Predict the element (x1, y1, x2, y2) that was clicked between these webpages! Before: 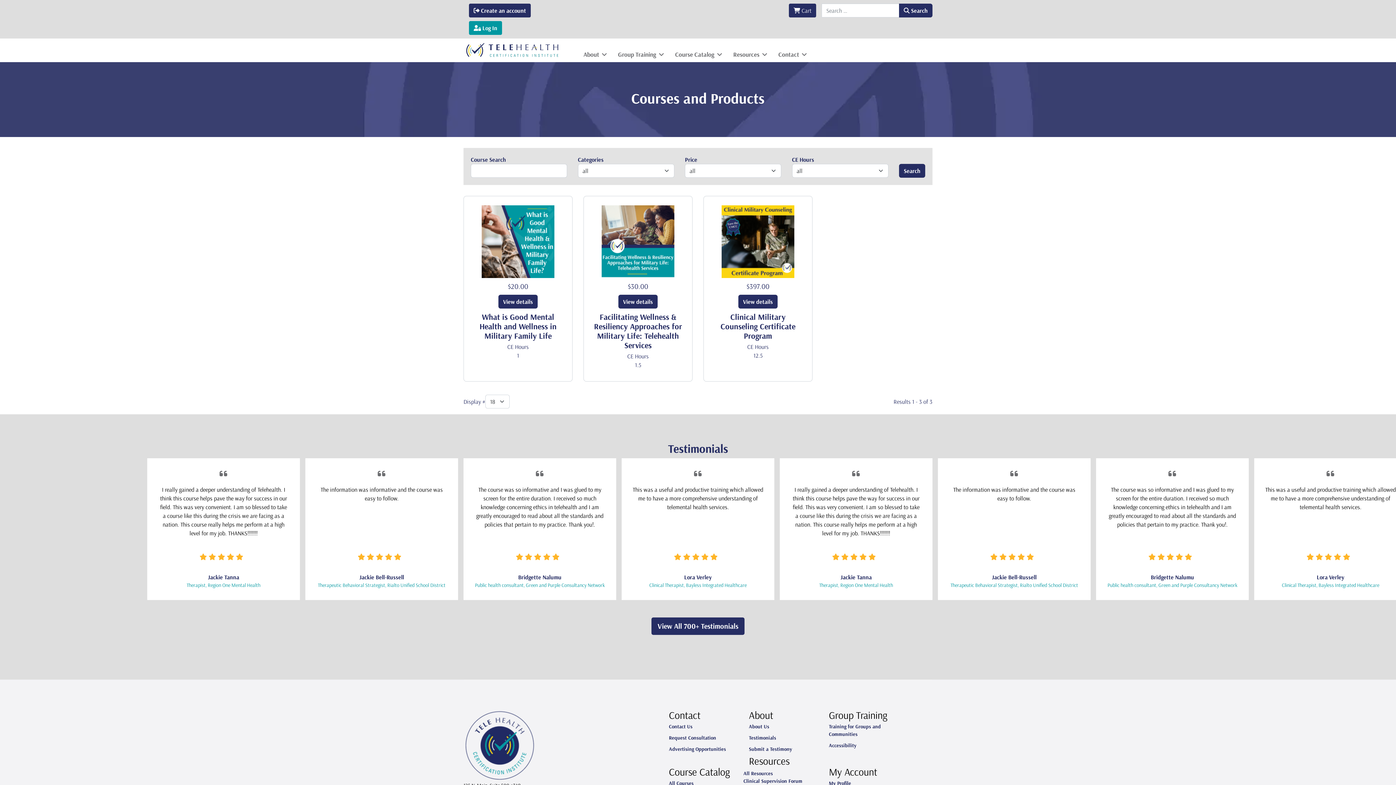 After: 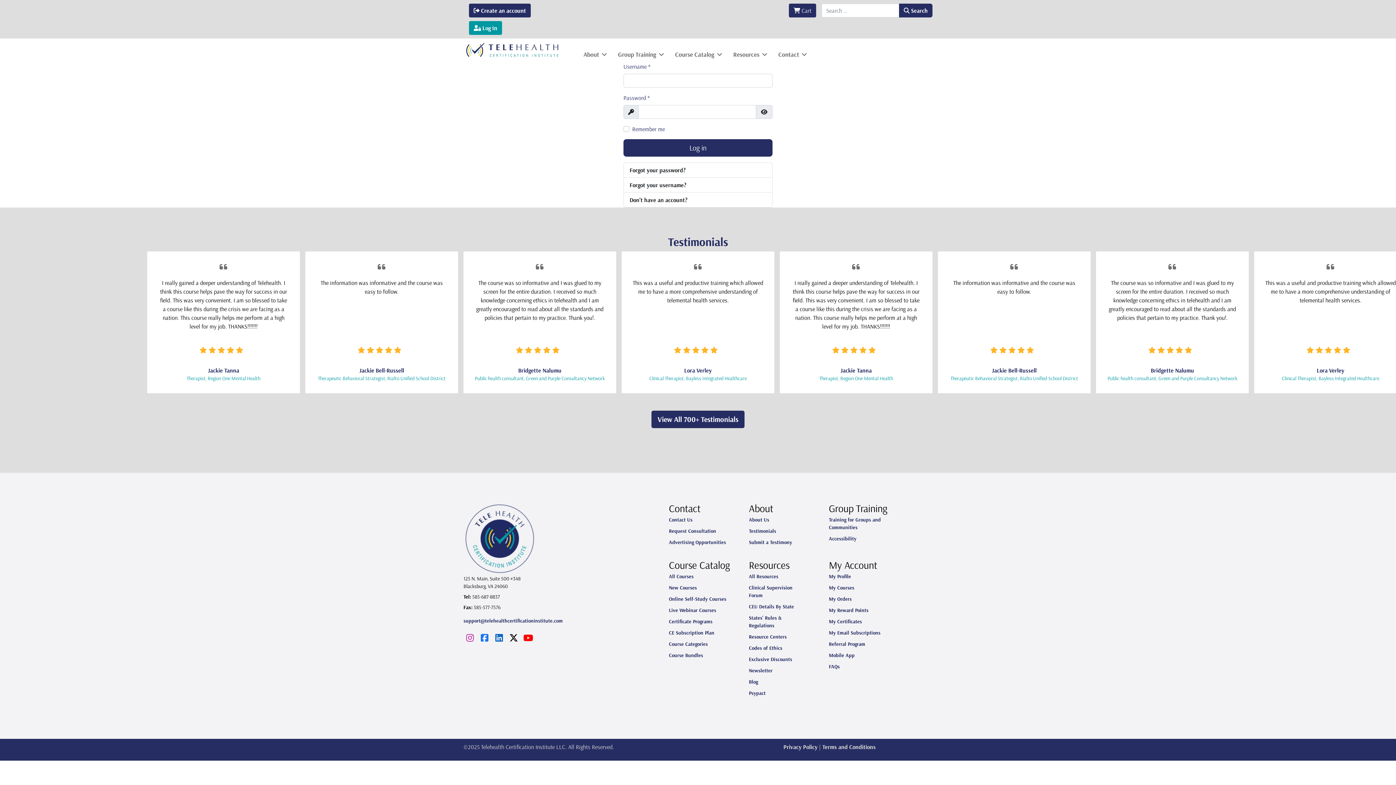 Action: label: My Profile bbox: (823, 778, 856, 789)